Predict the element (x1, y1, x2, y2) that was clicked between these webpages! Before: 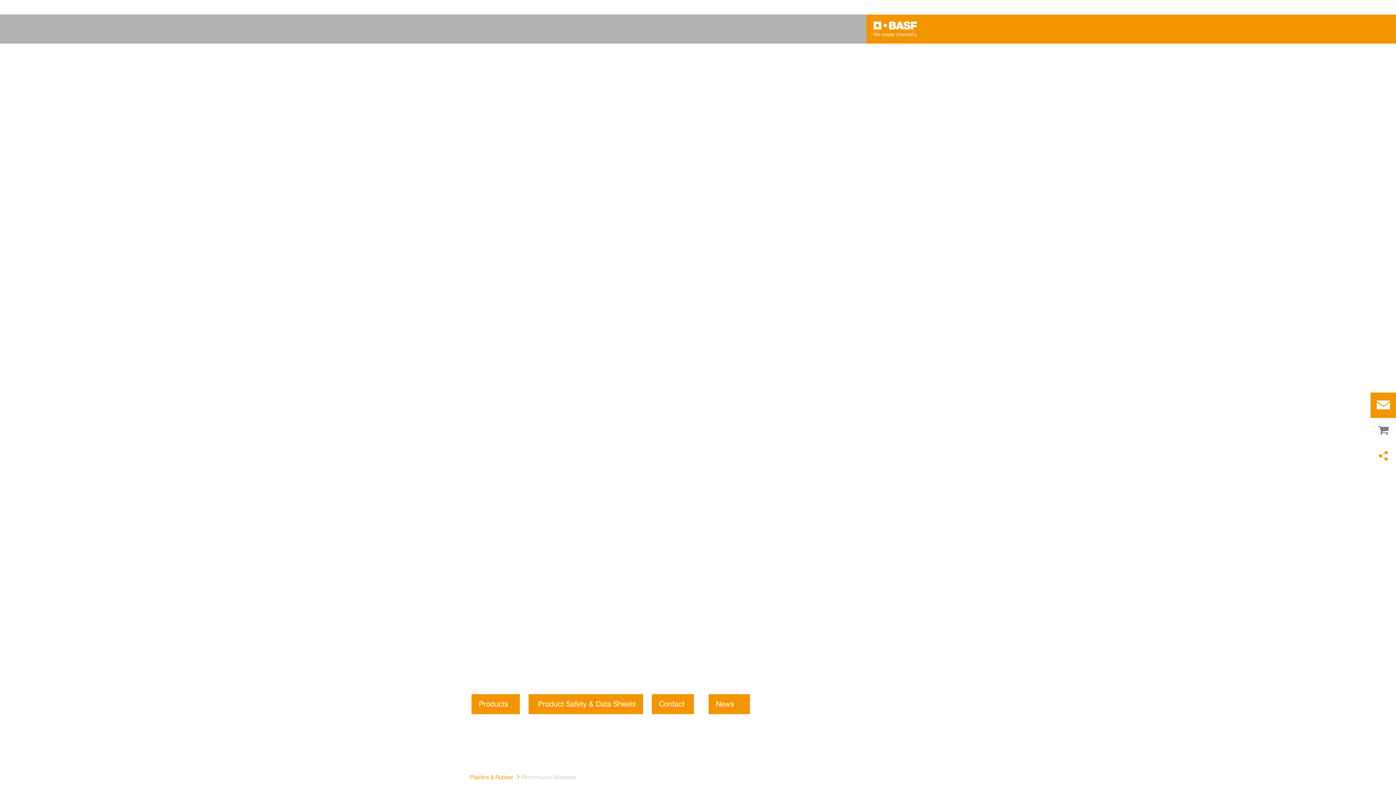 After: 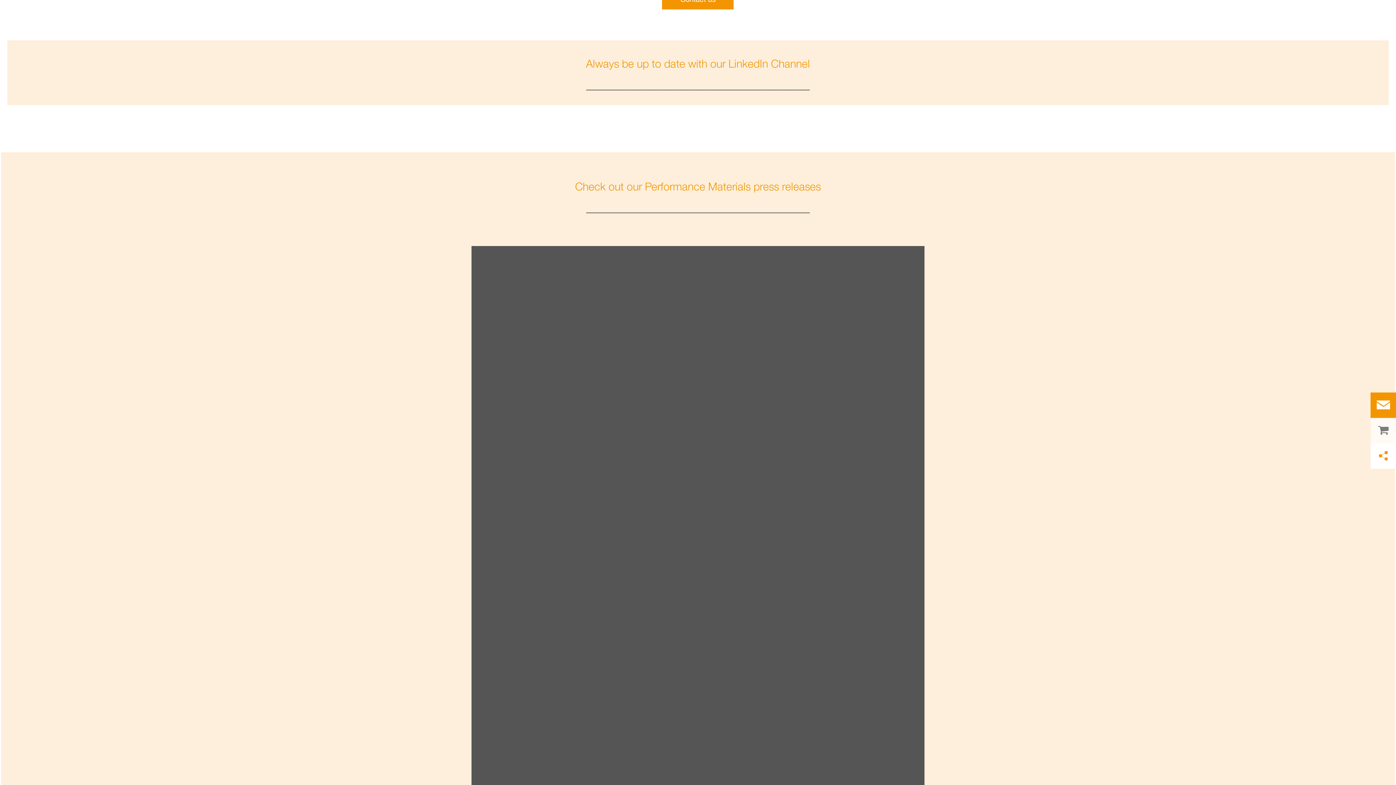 Action: label: News    bbox: (716, 698, 740, 710)